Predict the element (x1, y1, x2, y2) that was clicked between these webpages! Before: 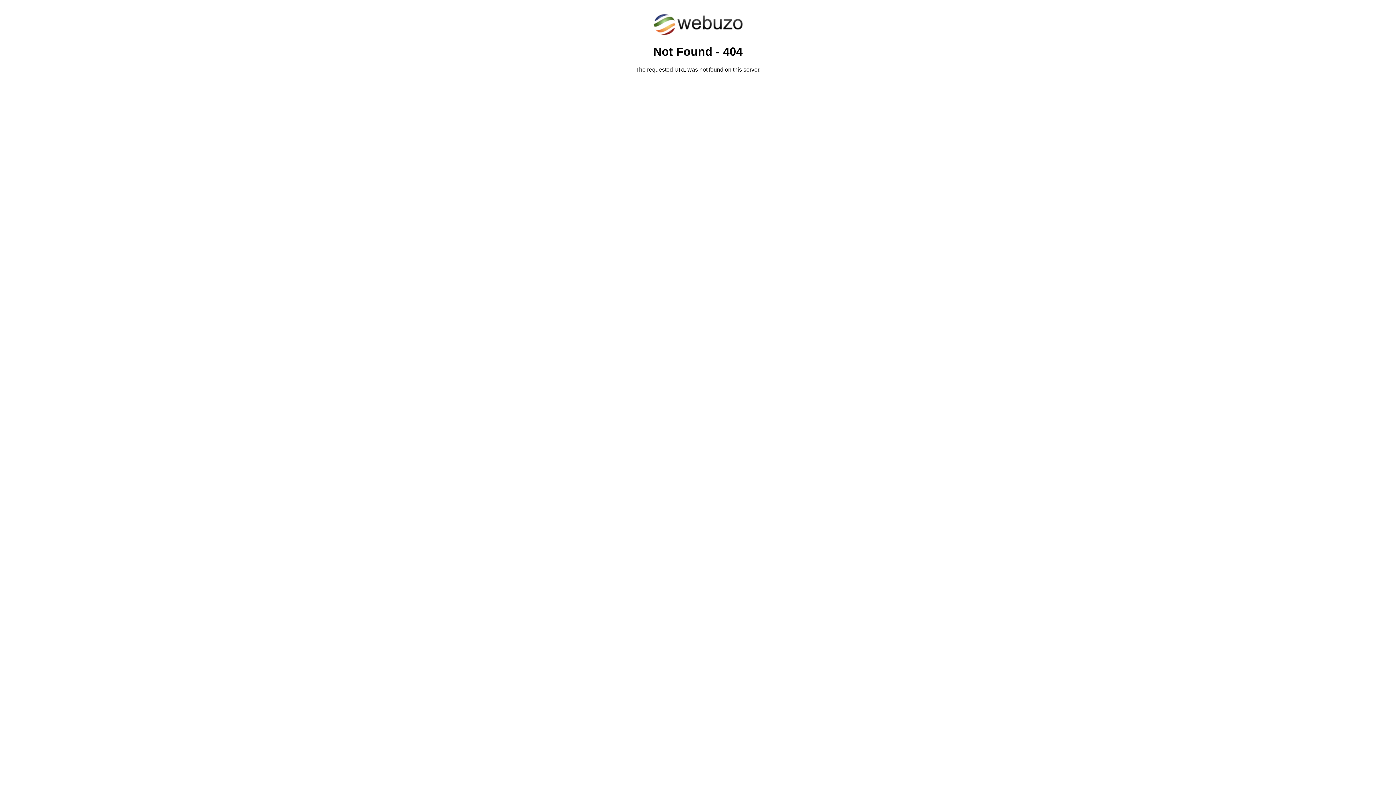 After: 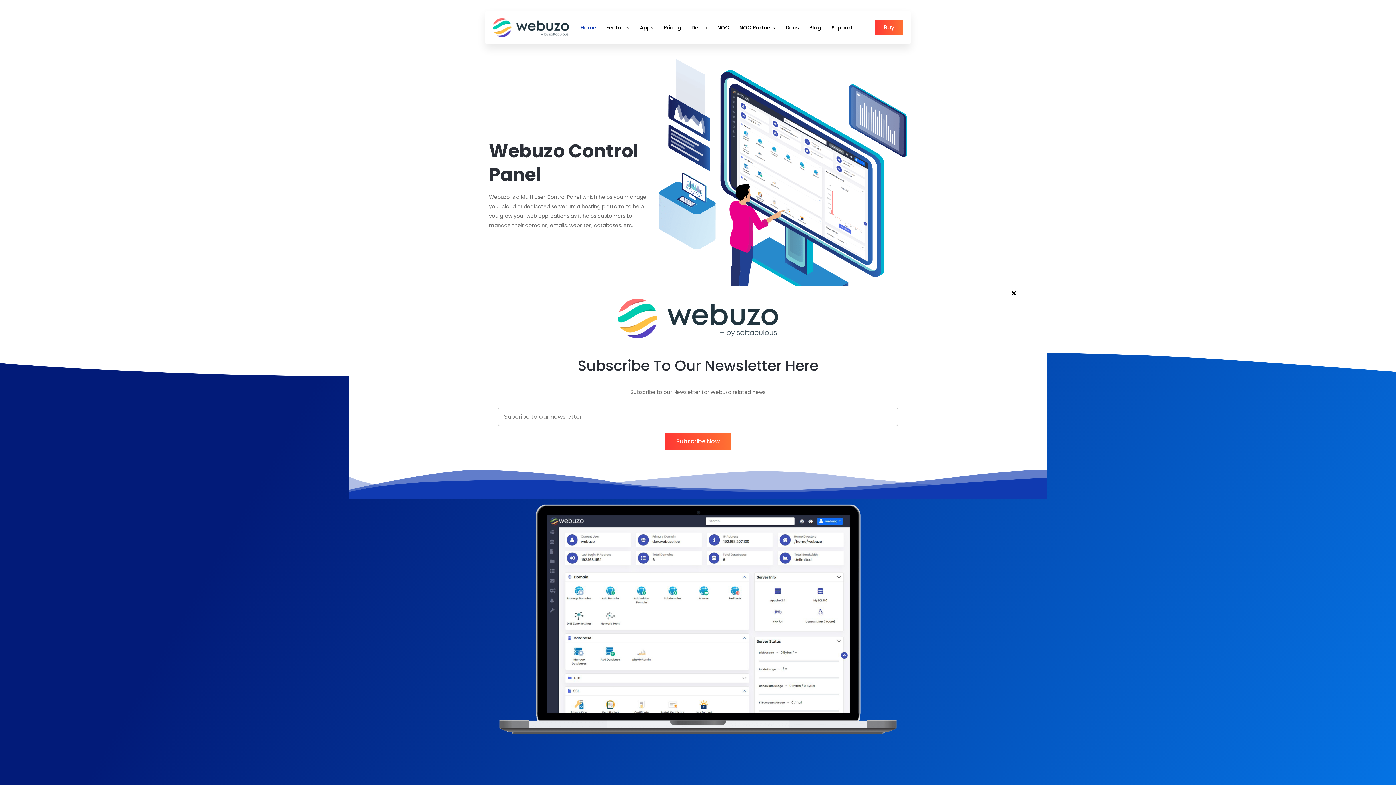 Action: bbox: (652, 30, 743, 37)